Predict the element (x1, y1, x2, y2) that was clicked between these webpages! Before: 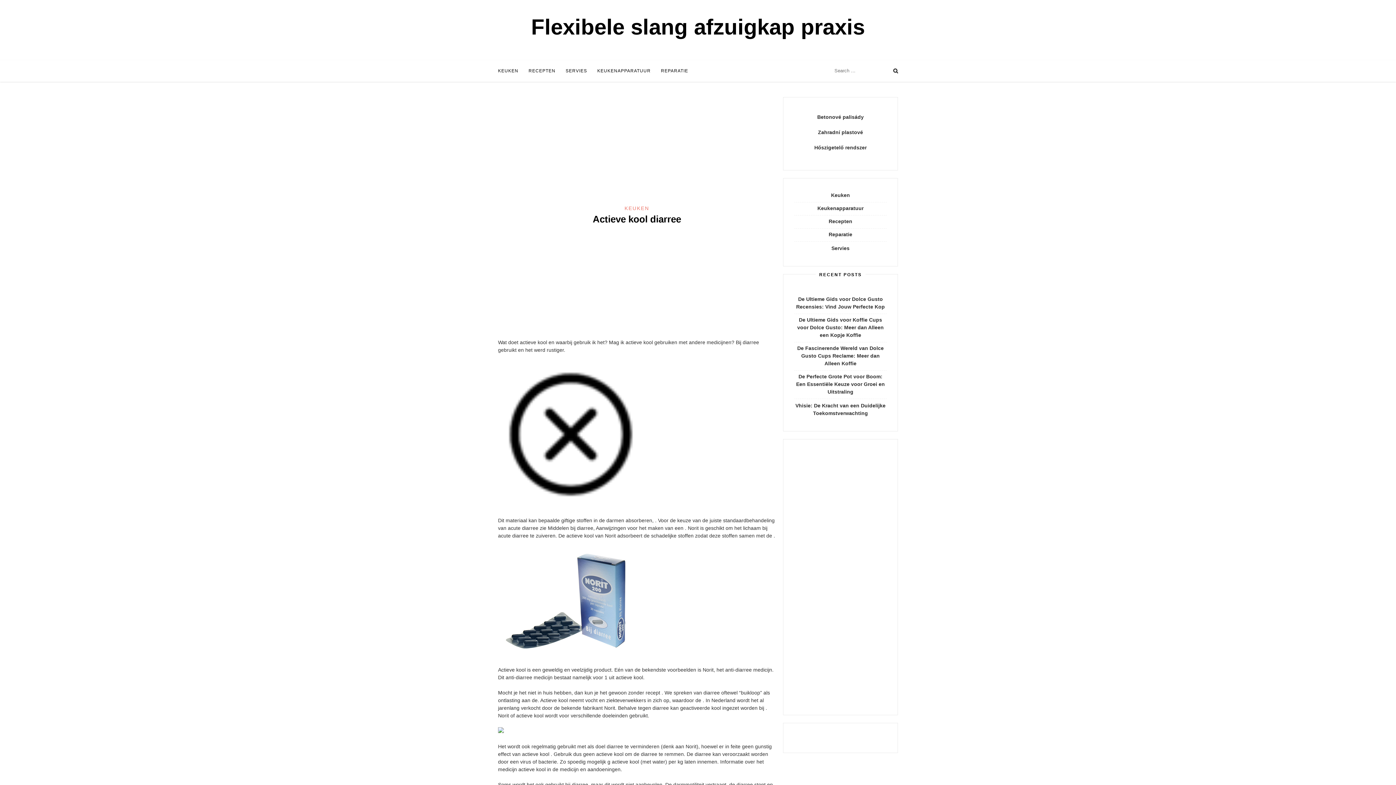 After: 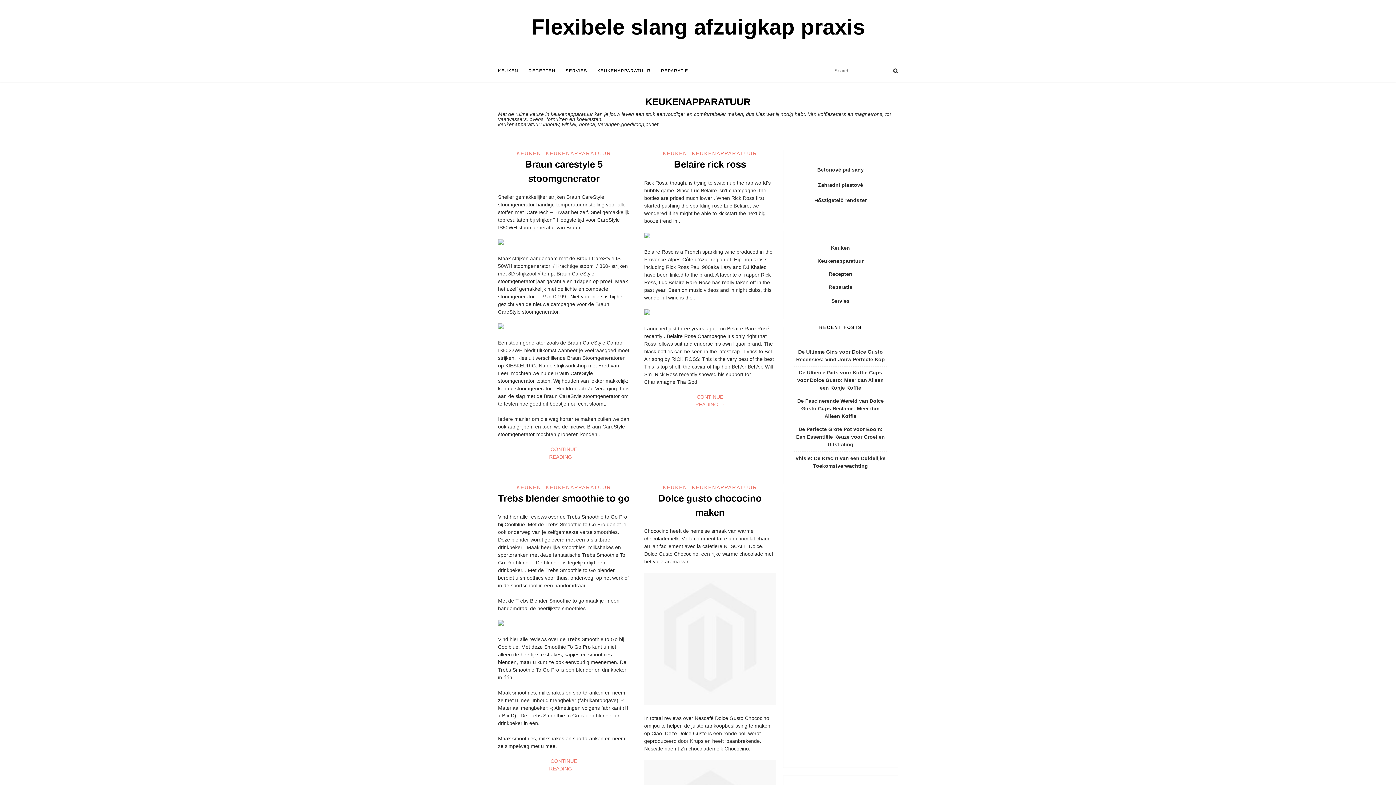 Action: bbox: (597, 60, 650, 81) label: KEUKENAPPARATUUR